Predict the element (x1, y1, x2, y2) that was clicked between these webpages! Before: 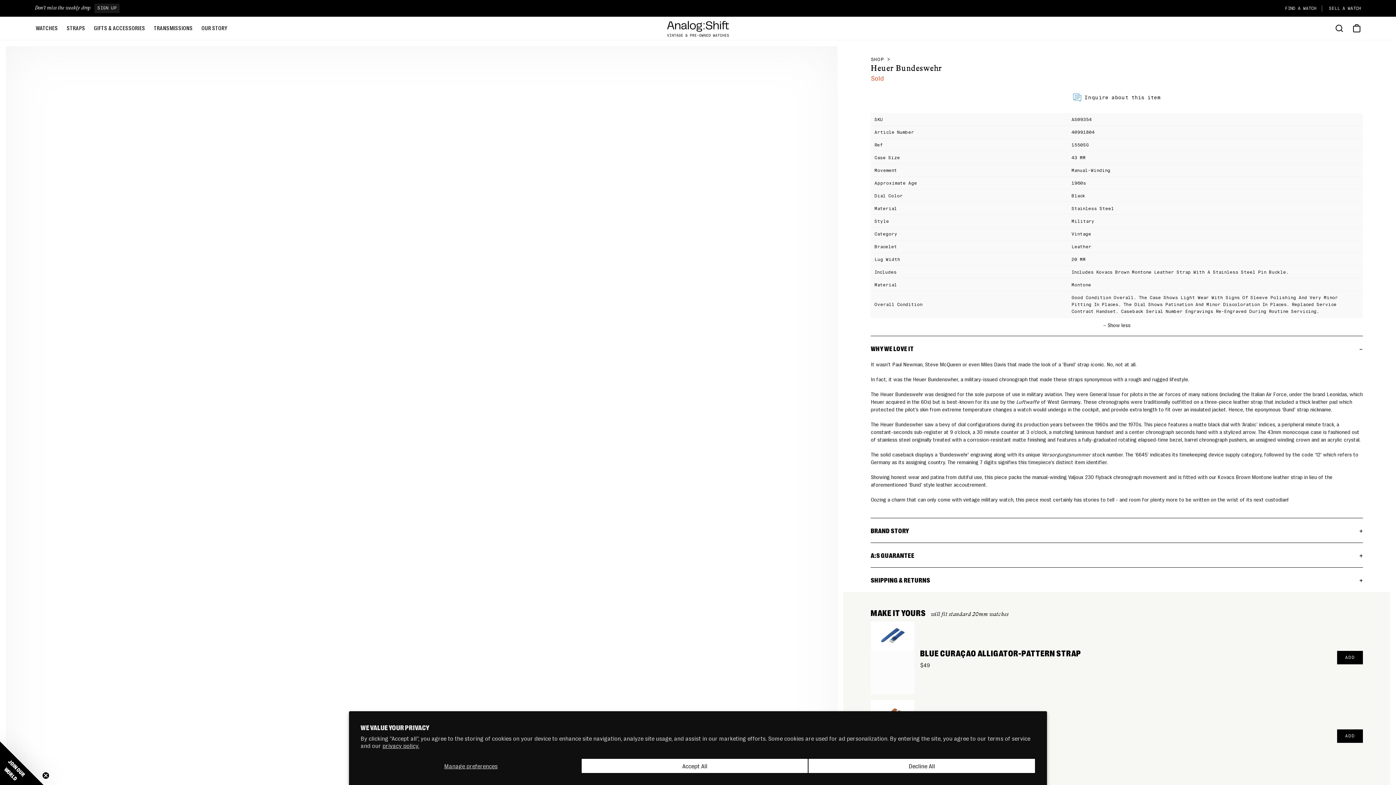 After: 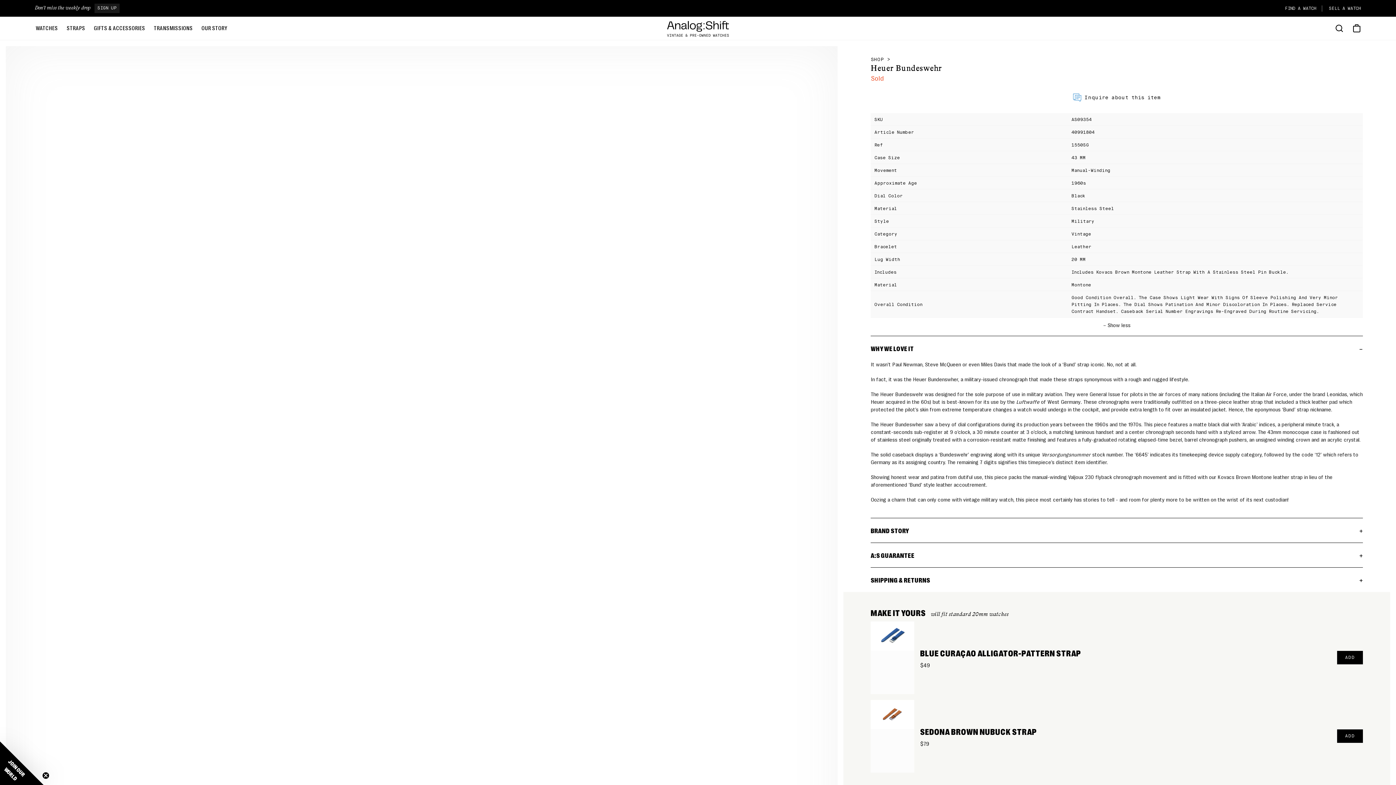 Action: bbox: (808, 758, 1035, 773) label: Decline All